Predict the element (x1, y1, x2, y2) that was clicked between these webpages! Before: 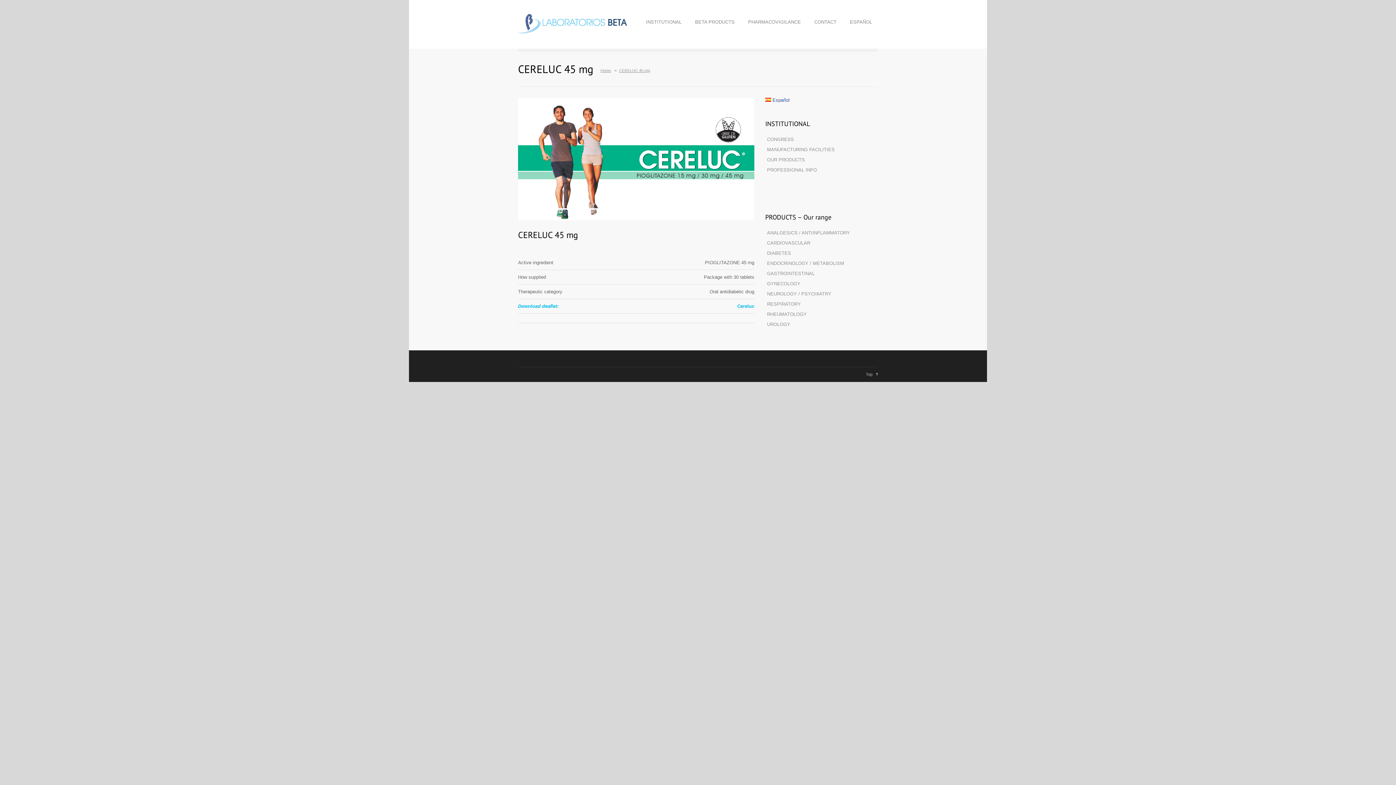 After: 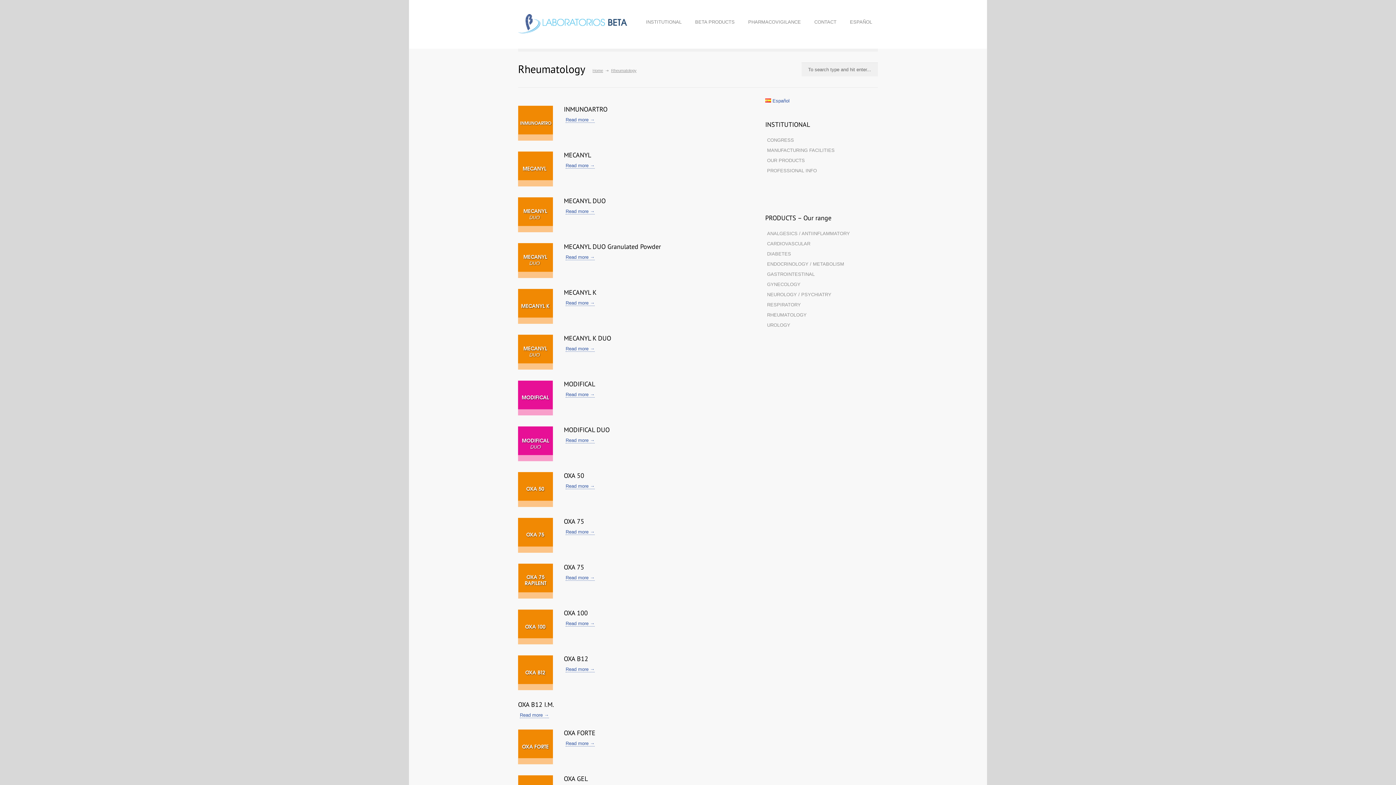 Action: bbox: (767, 311, 806, 317) label: RHEUMATOLOGY